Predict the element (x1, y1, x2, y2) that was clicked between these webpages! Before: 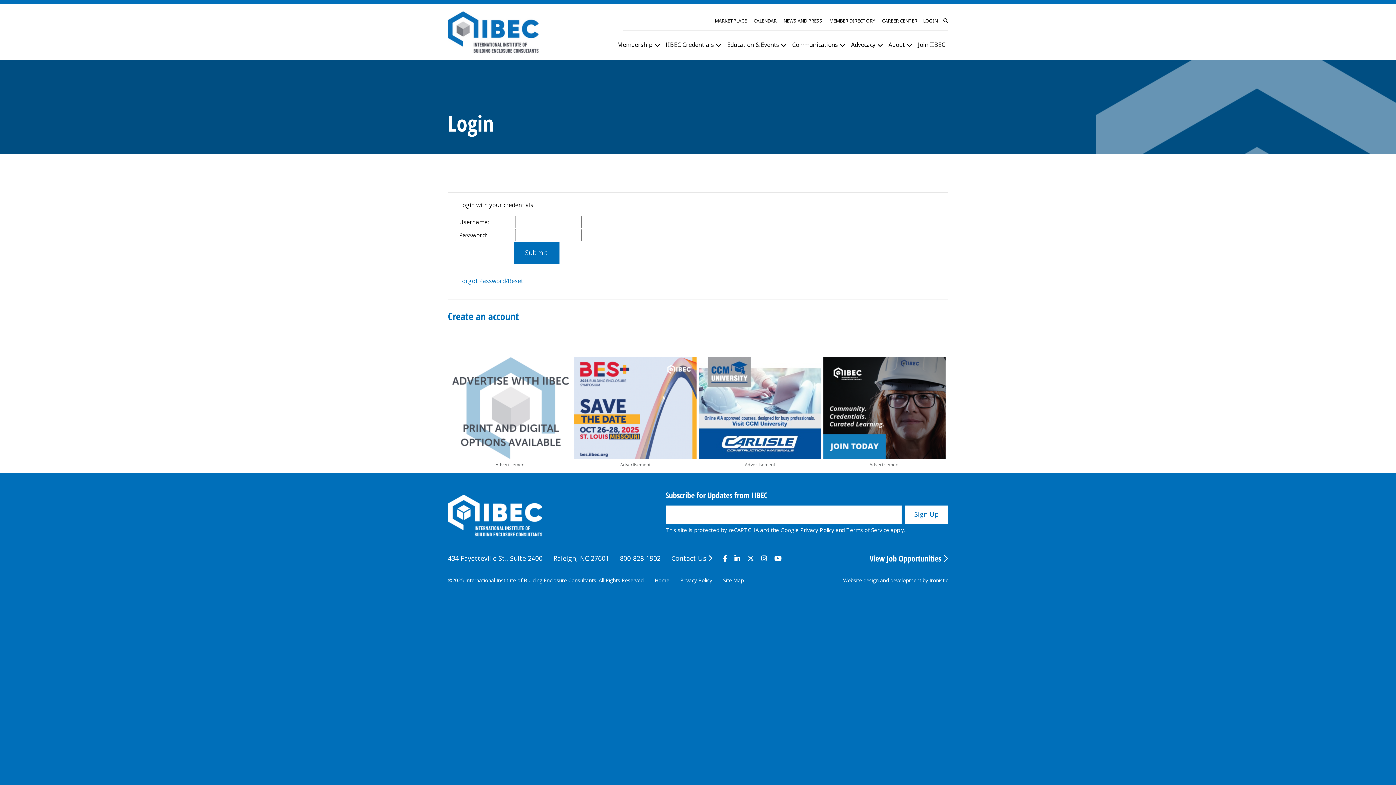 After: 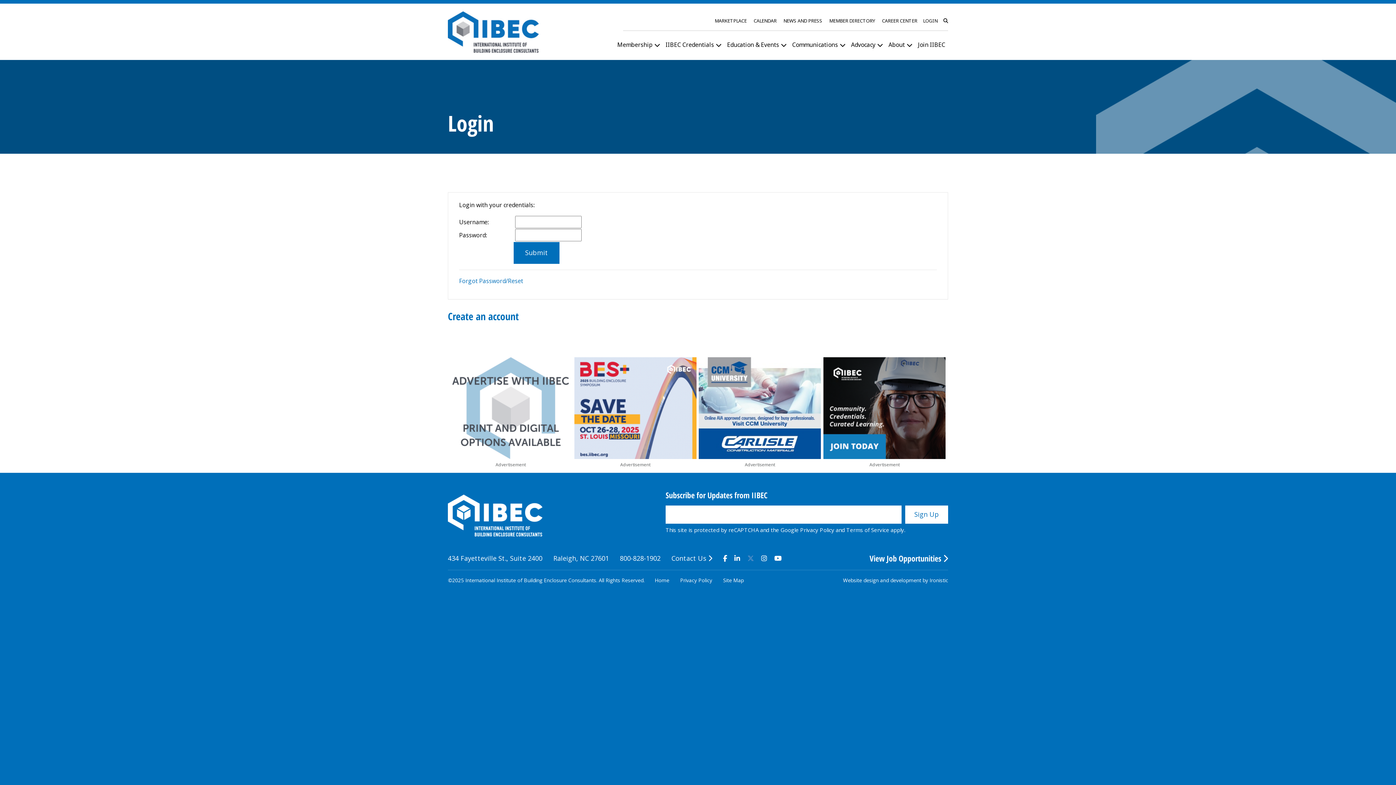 Action: label: Twitter bbox: (744, 552, 757, 564)